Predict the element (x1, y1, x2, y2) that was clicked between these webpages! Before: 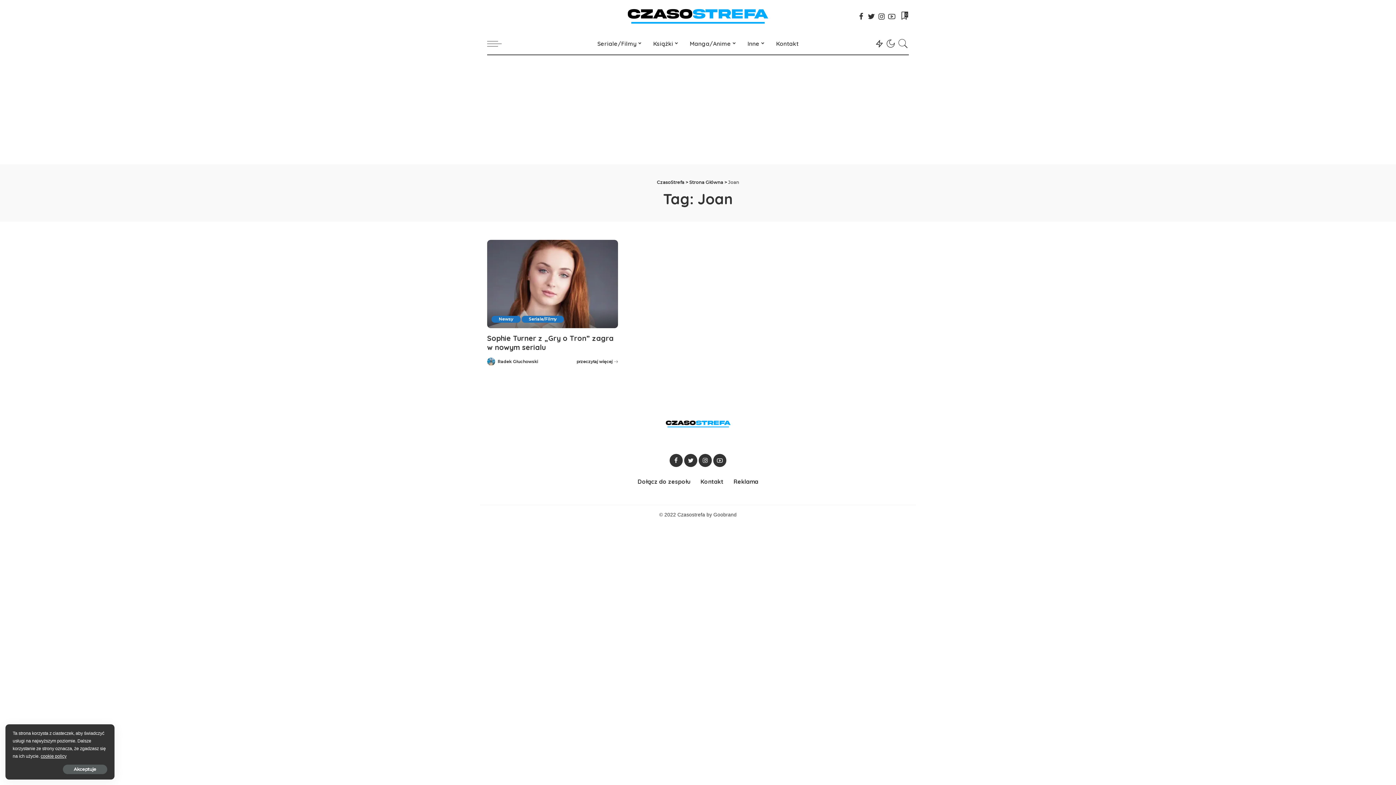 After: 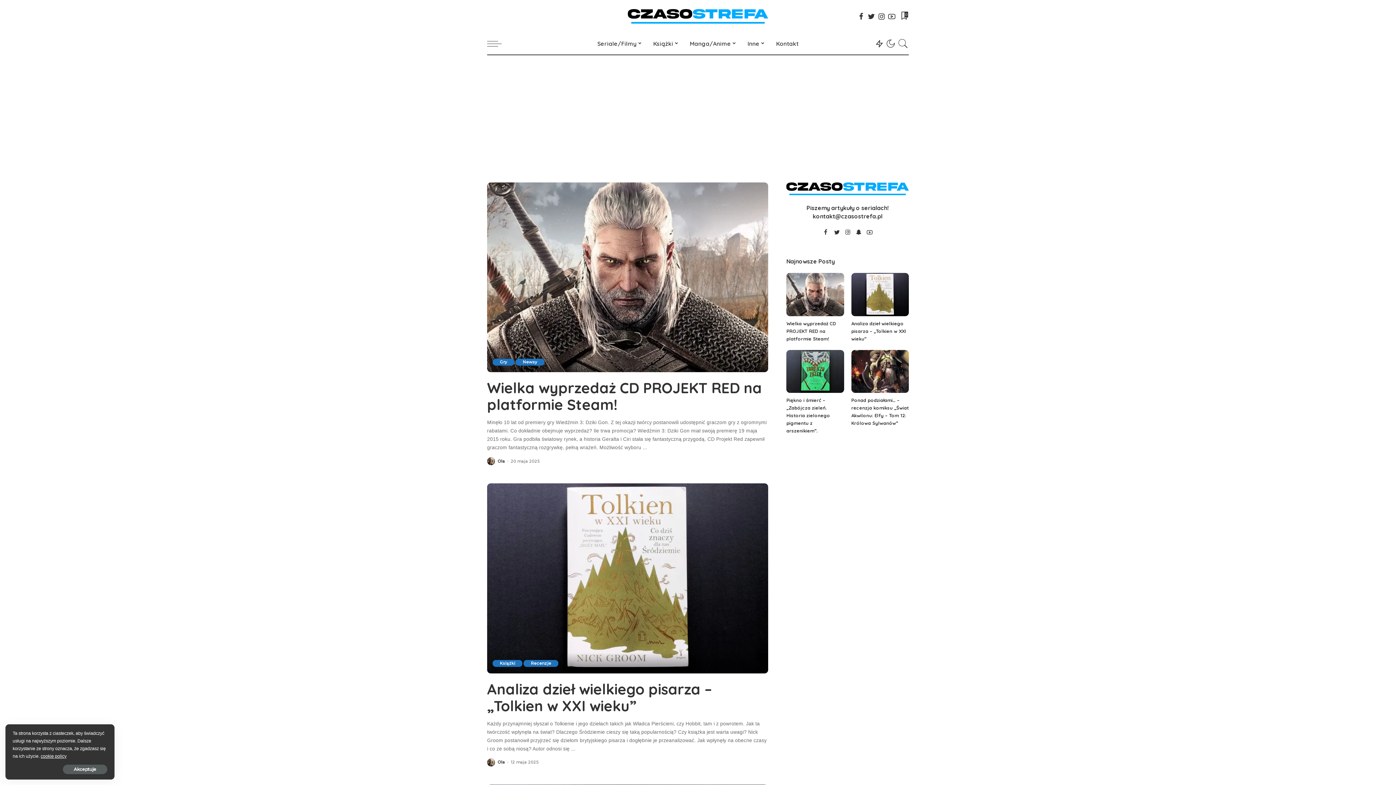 Action: label: Strona Główna bbox: (689, 179, 723, 185)